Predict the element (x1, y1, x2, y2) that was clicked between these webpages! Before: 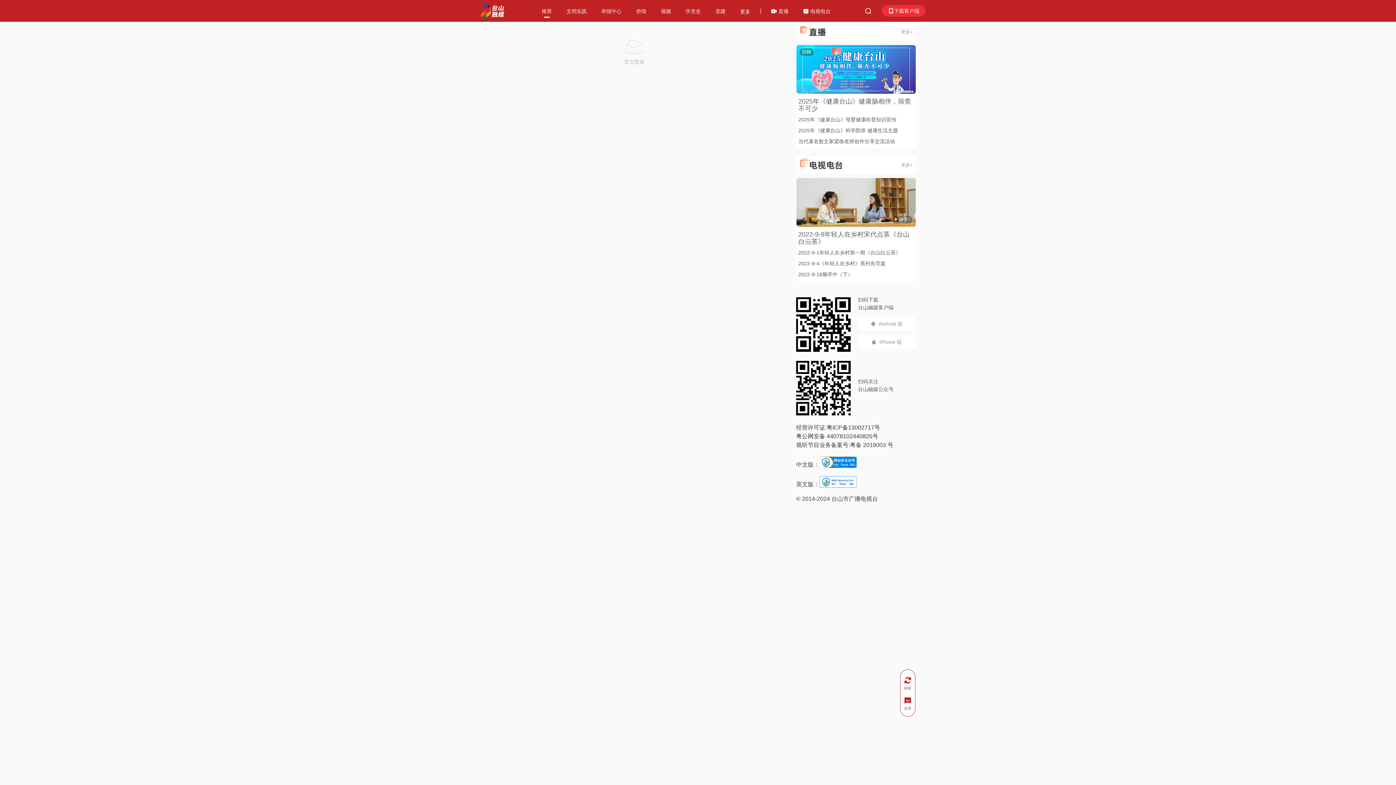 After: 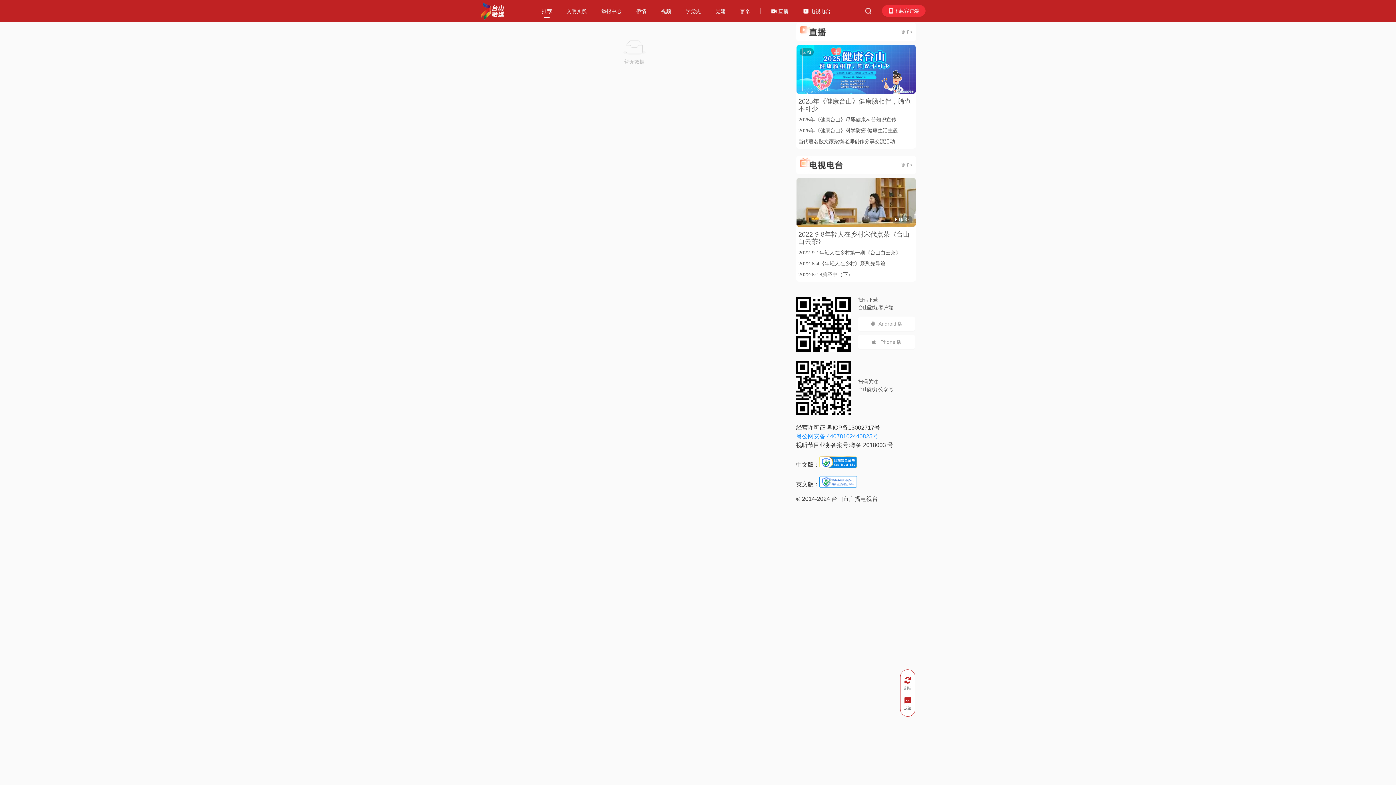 Action: bbox: (796, 315, 916, 324) label: 粤公网安备 44078102440825号